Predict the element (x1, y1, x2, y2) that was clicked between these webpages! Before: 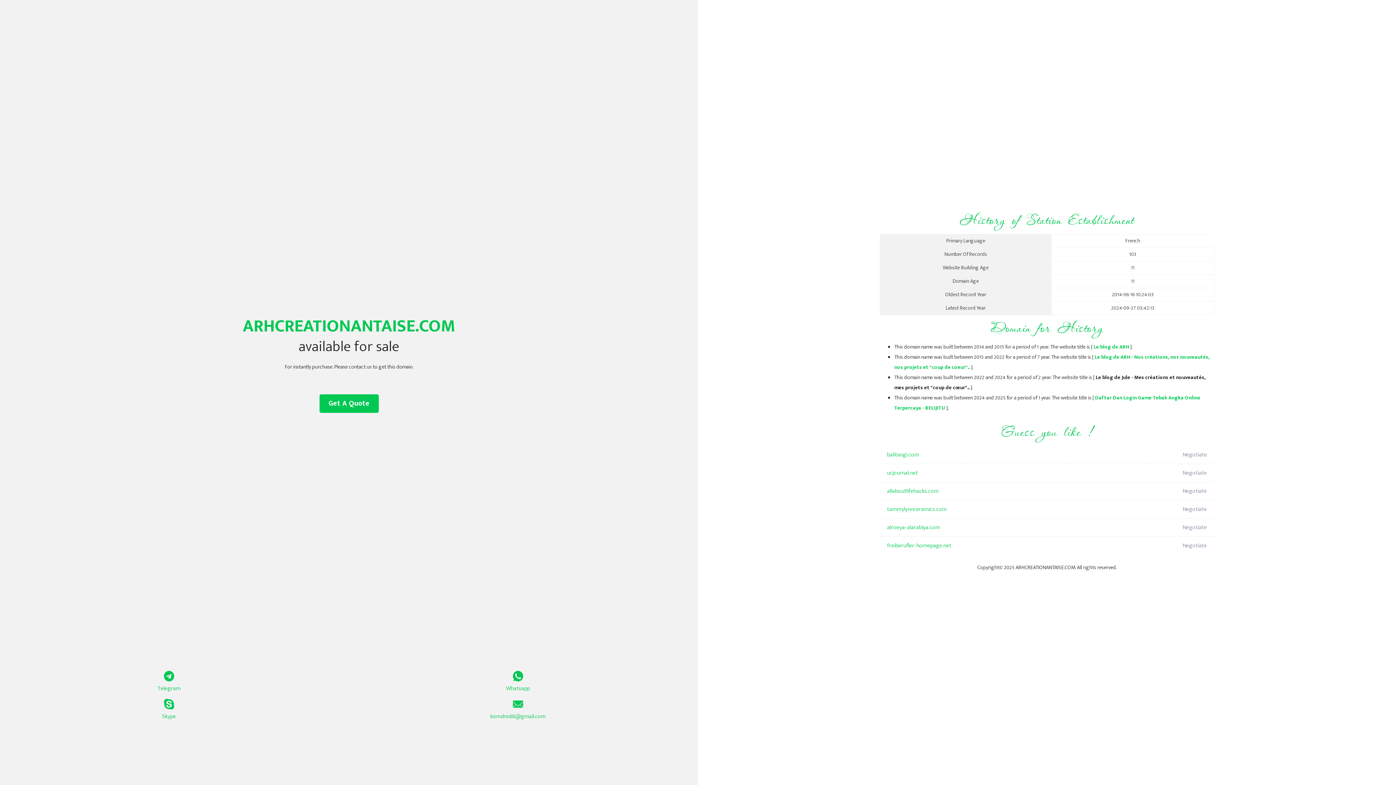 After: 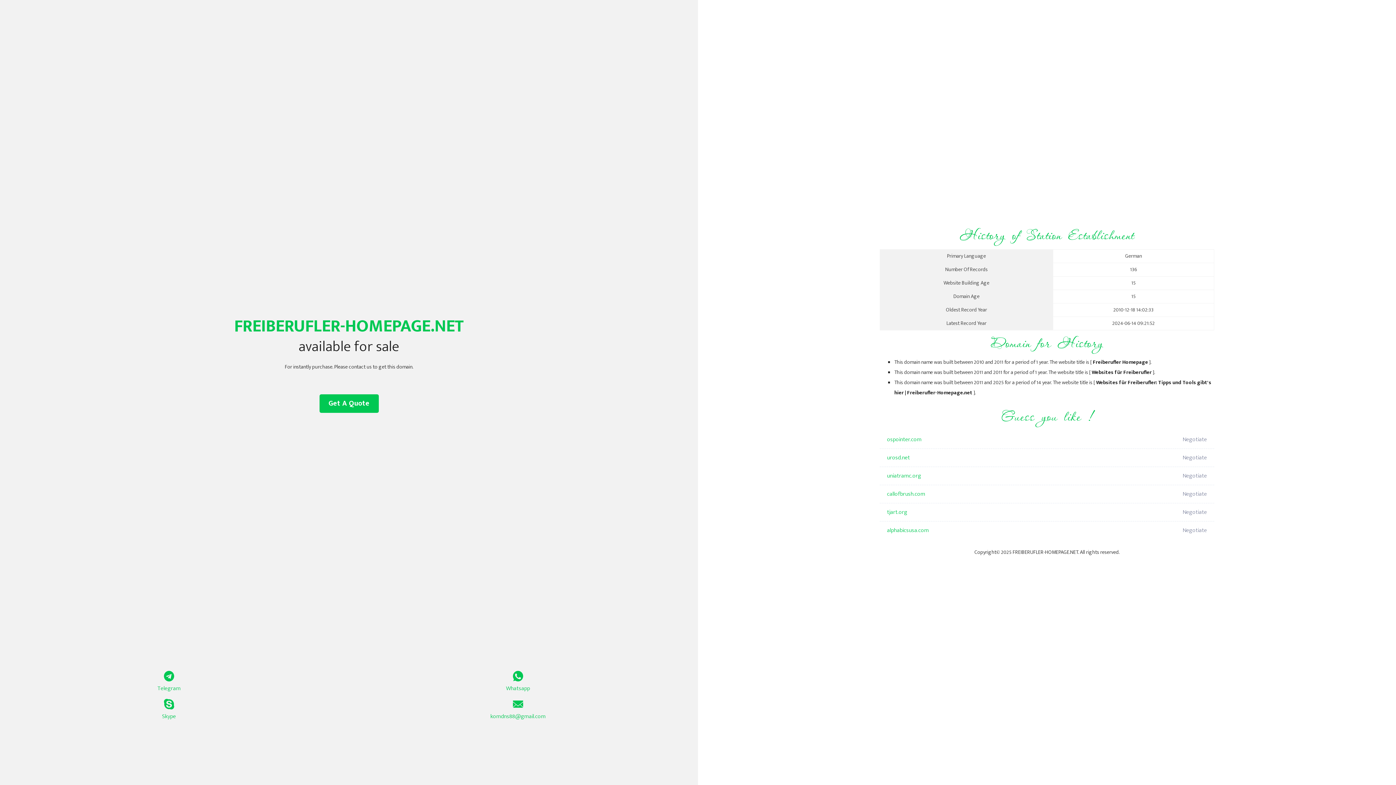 Action: label: freiberufler-homepage.net bbox: (887, 537, 1098, 555)